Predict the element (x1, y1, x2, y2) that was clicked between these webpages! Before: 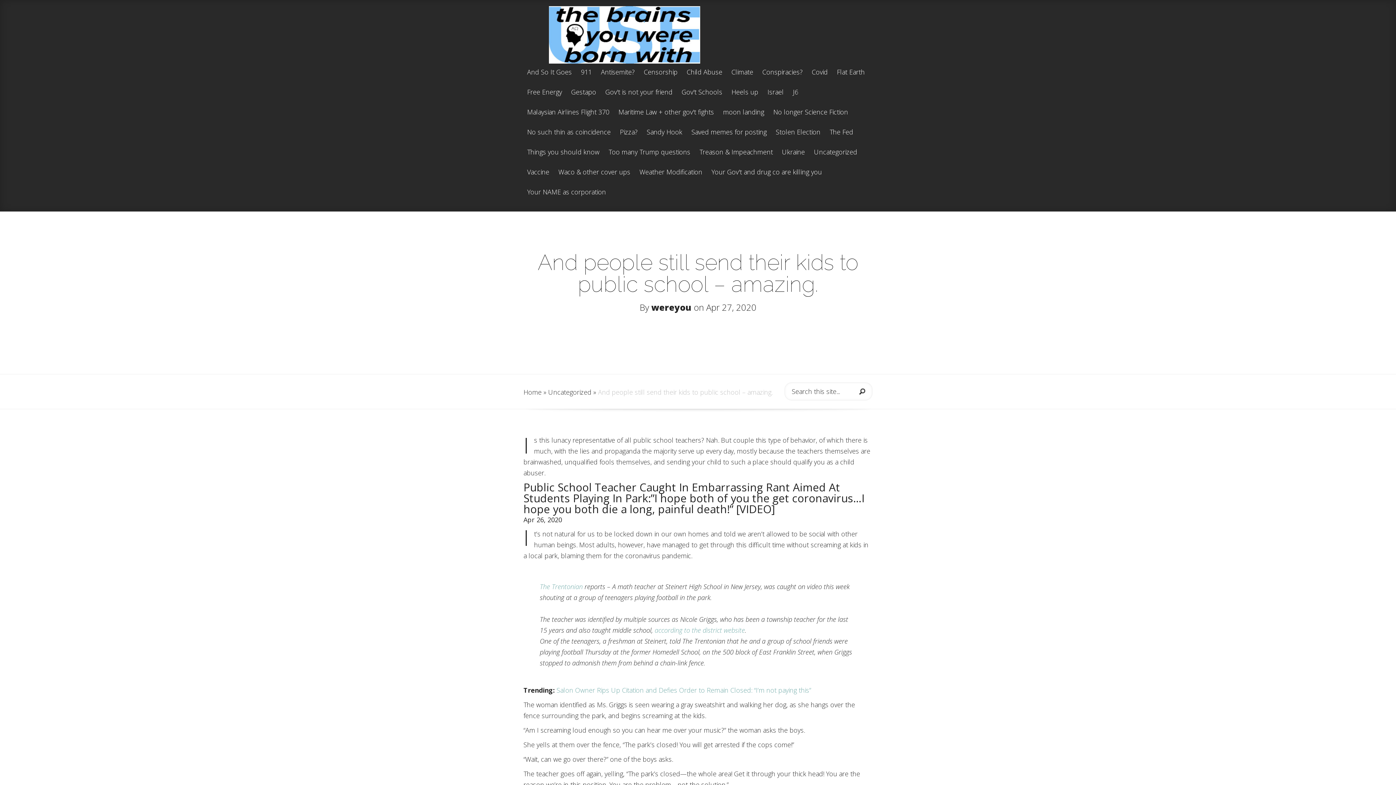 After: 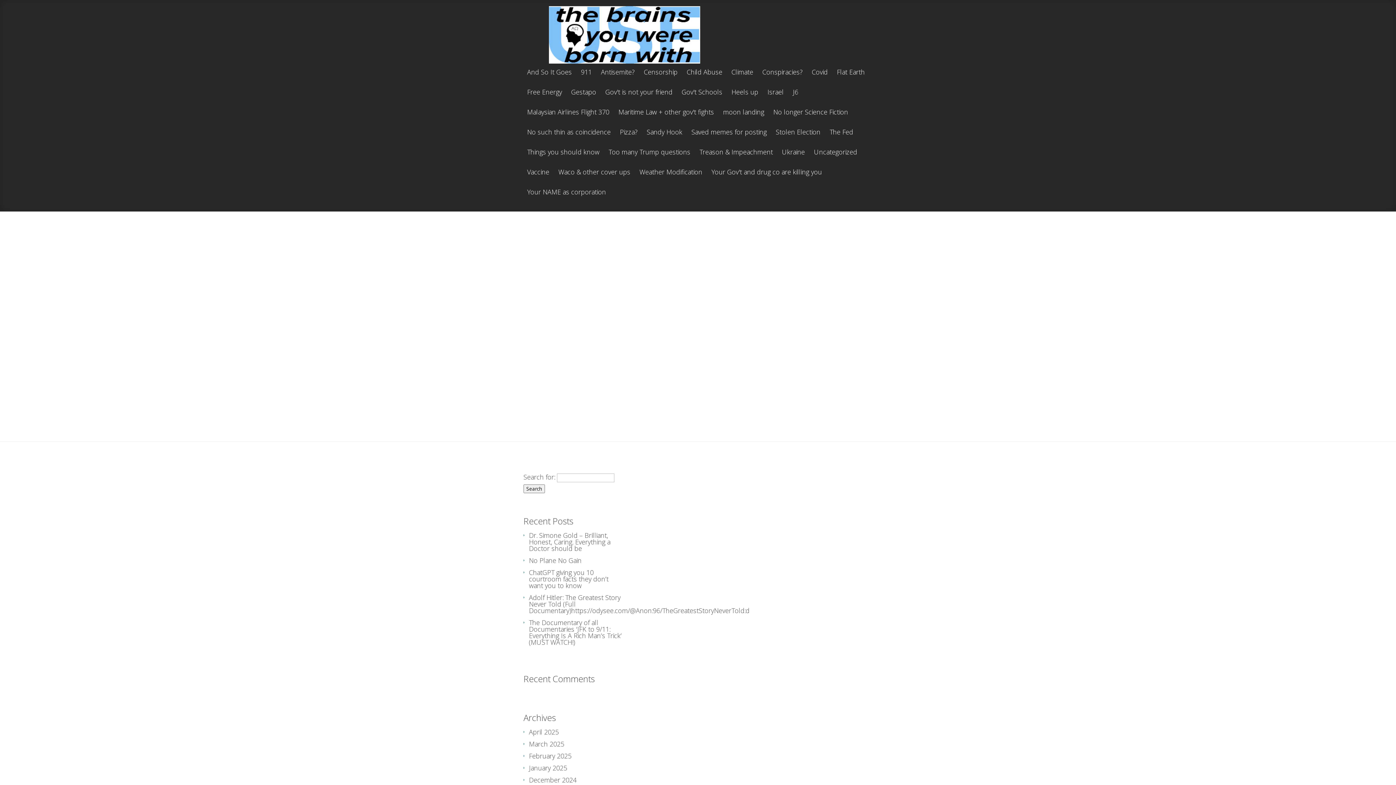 Action: bbox: (778, 148, 808, 168) label: Ukraine